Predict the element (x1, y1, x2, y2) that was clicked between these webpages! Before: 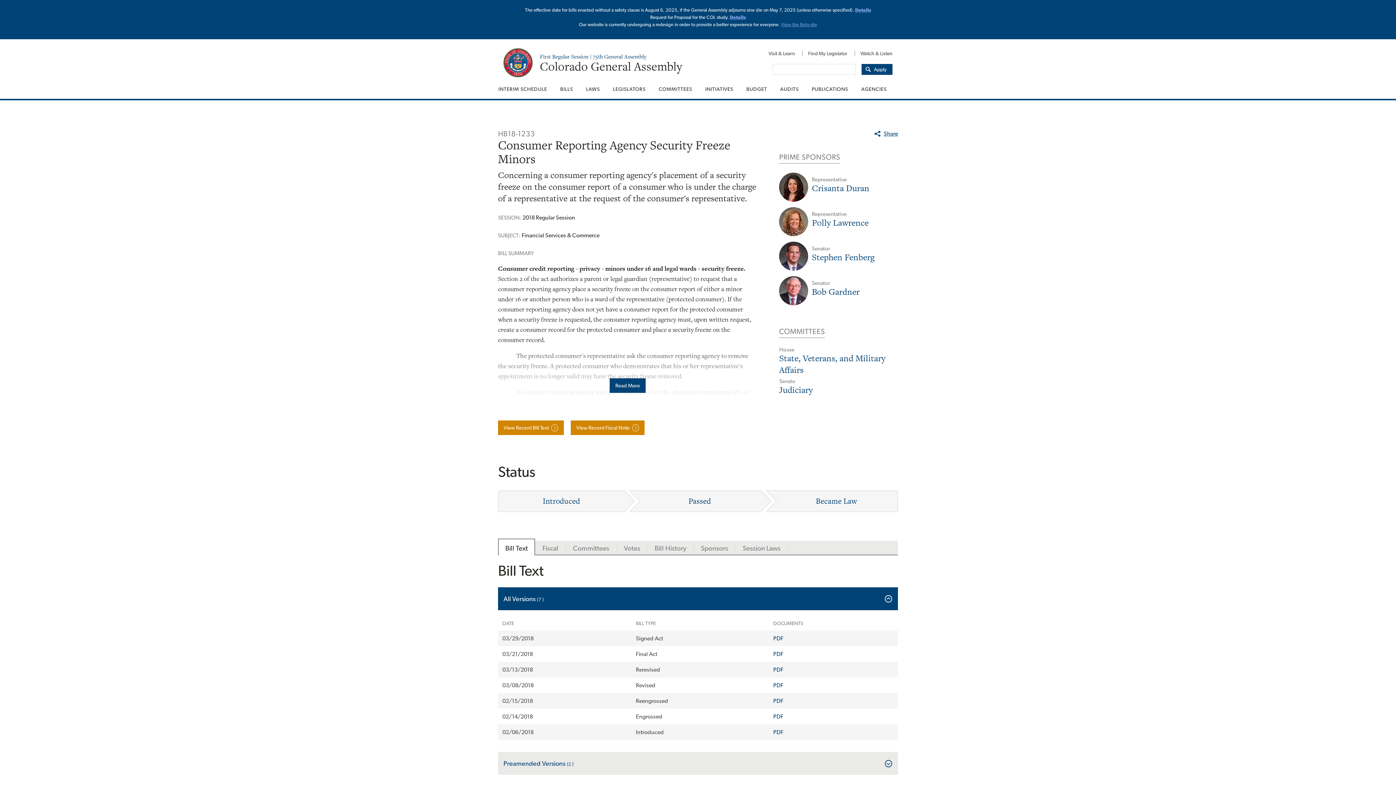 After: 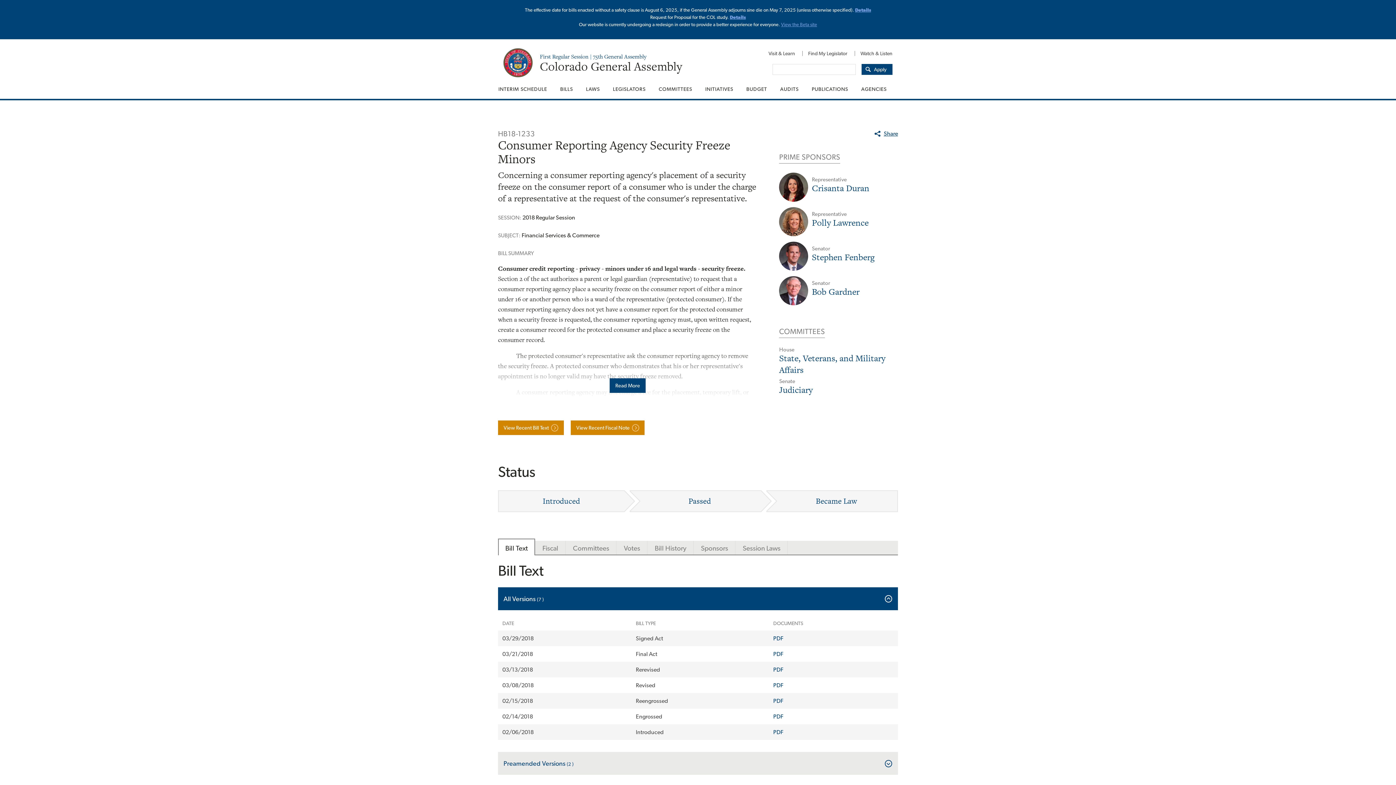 Action: label: Details bbox: (730, 14, 746, 20)